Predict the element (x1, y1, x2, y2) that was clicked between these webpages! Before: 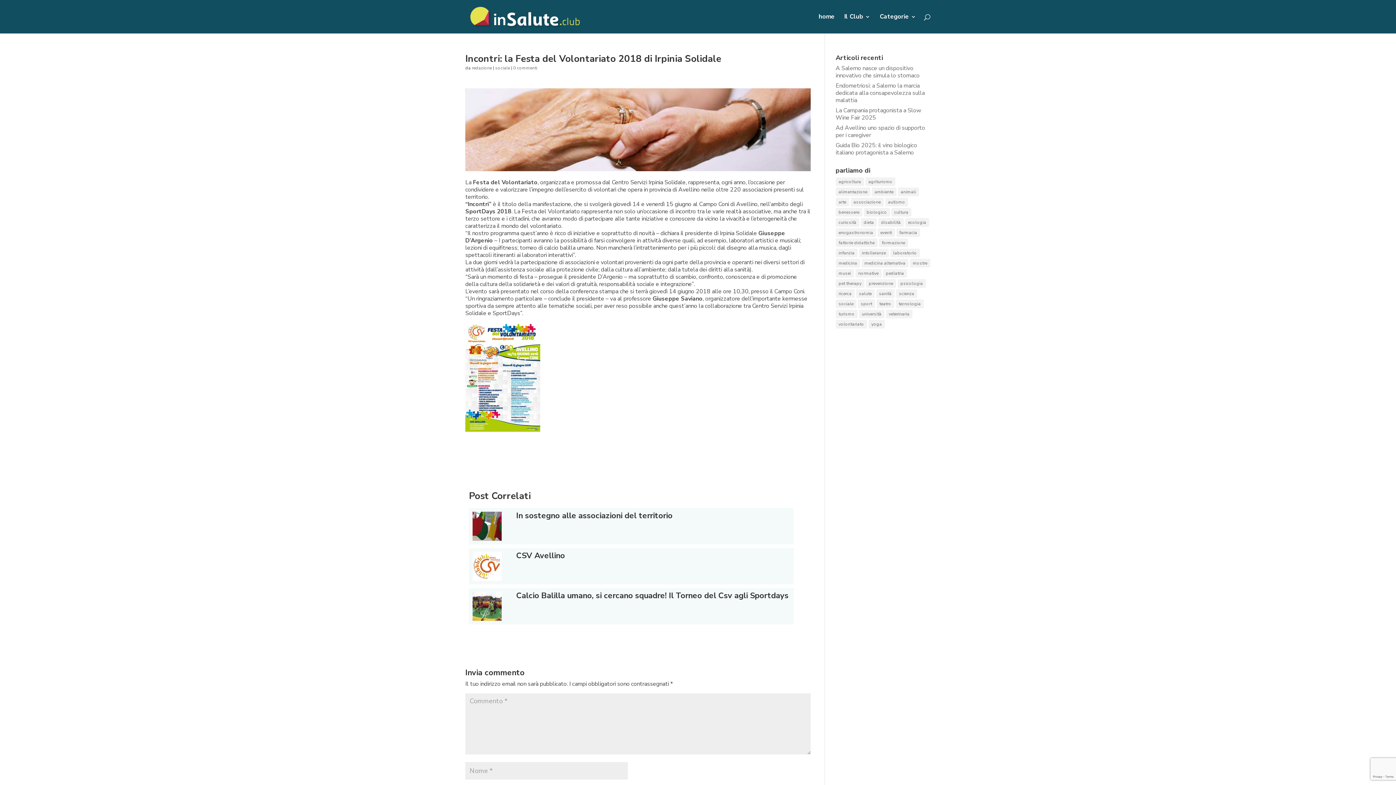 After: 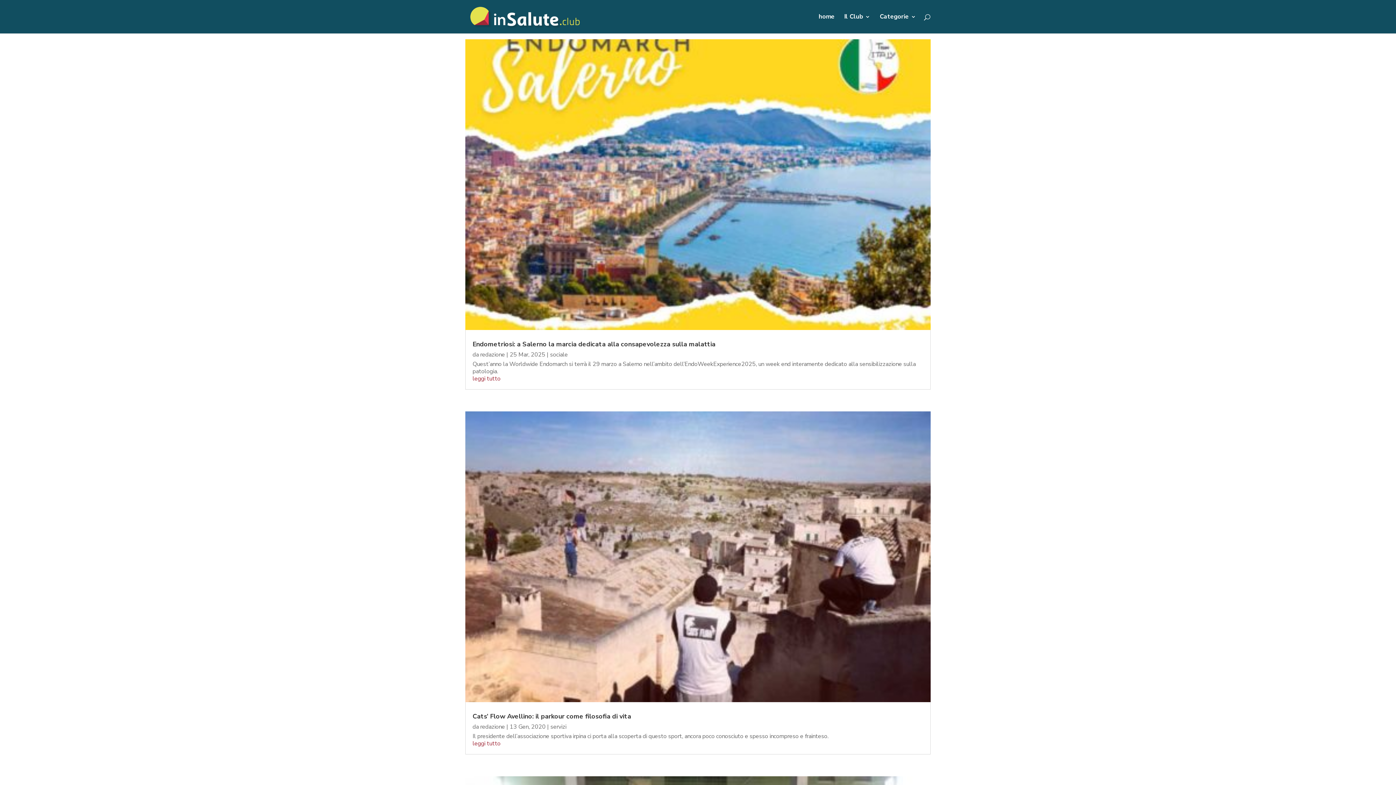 Action: bbox: (858, 299, 875, 308) label: sport (23 elementi)